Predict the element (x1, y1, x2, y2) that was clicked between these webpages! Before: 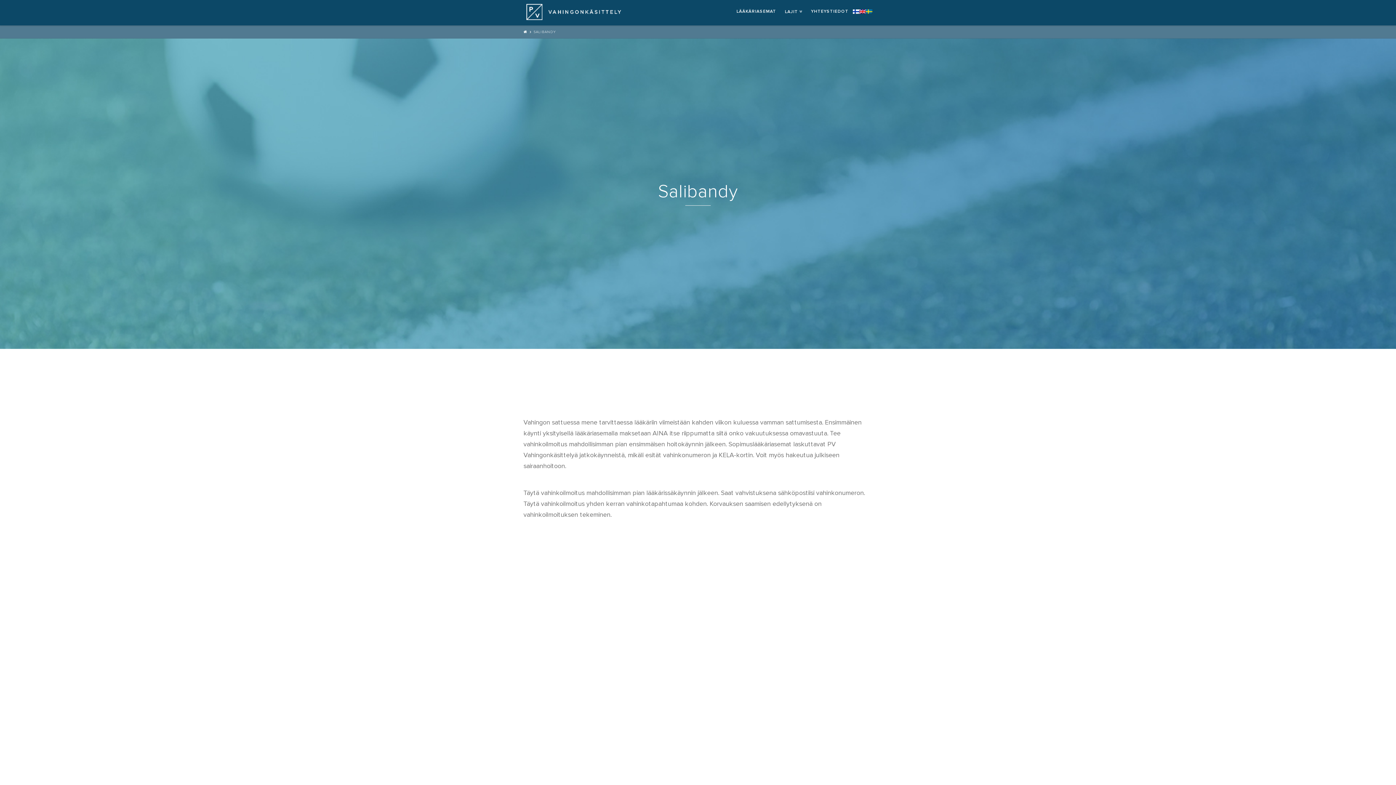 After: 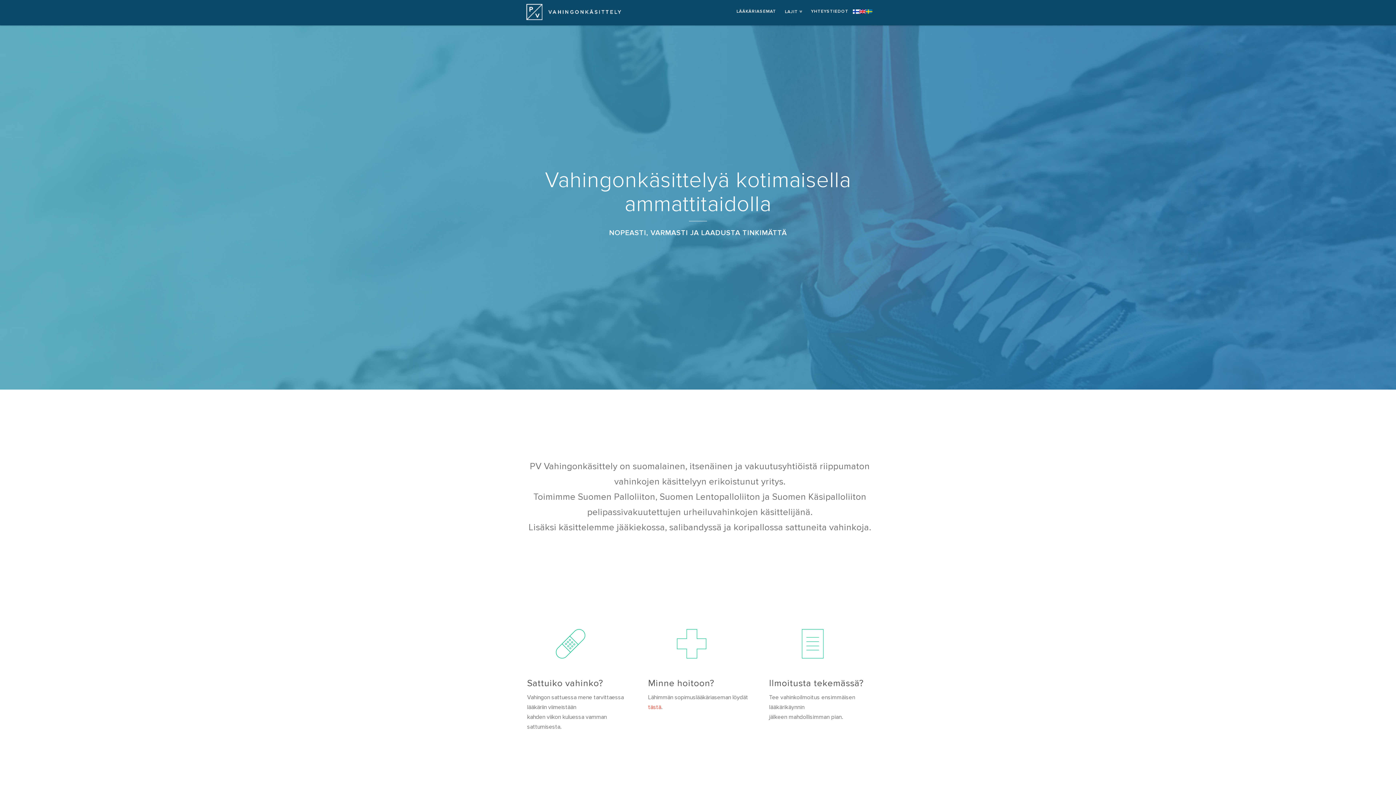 Action: bbox: (523, 1, 623, 21)